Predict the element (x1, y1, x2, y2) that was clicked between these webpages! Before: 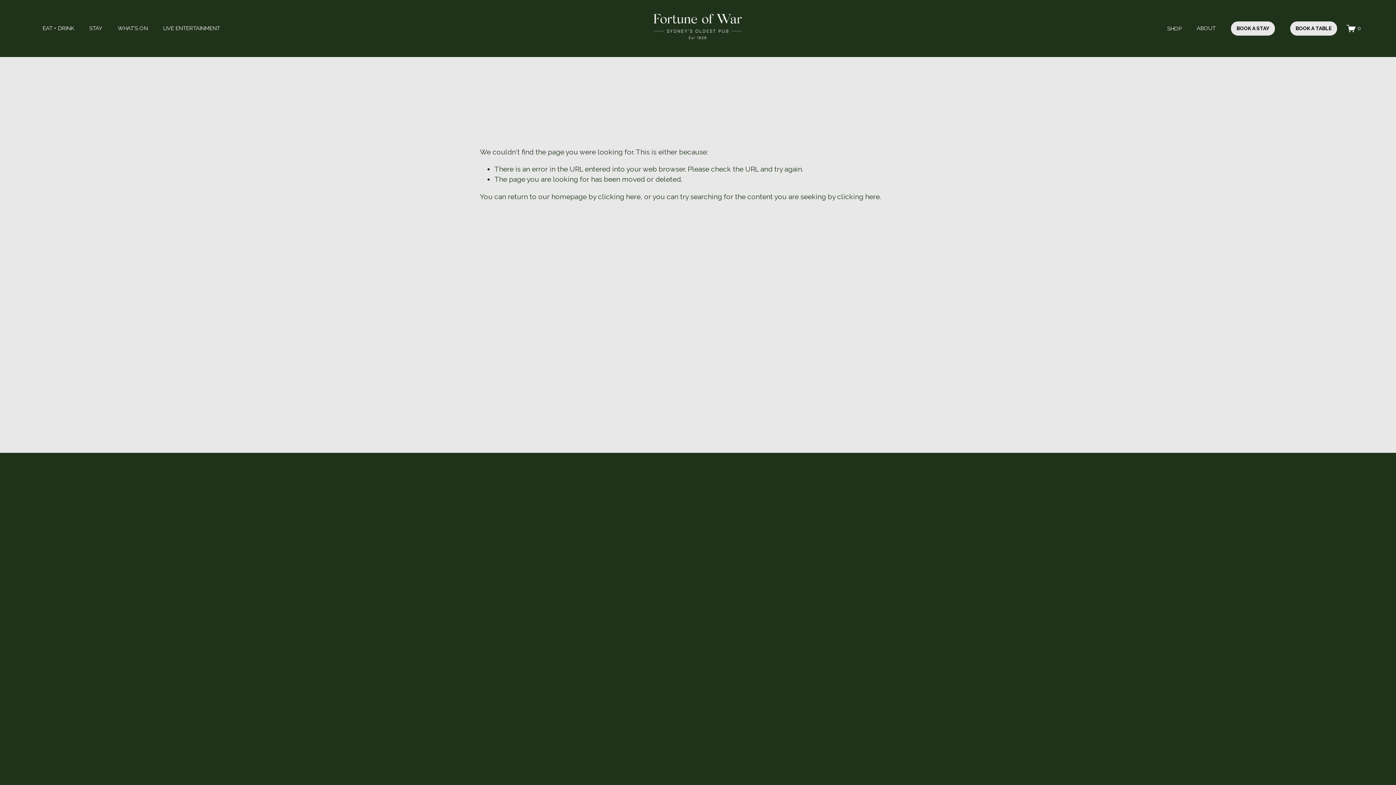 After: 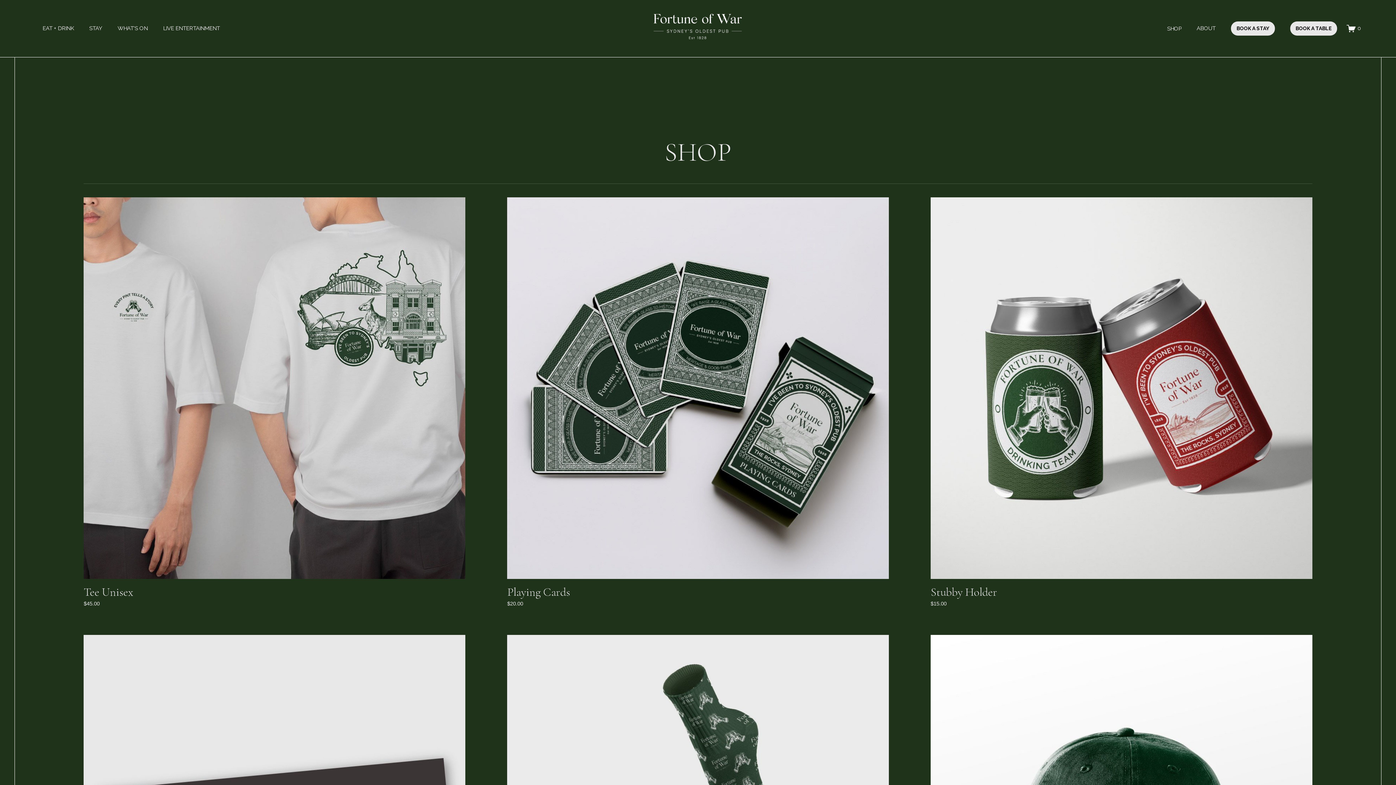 Action: label: folder dropdown bbox: (1167, 24, 1181, 33)